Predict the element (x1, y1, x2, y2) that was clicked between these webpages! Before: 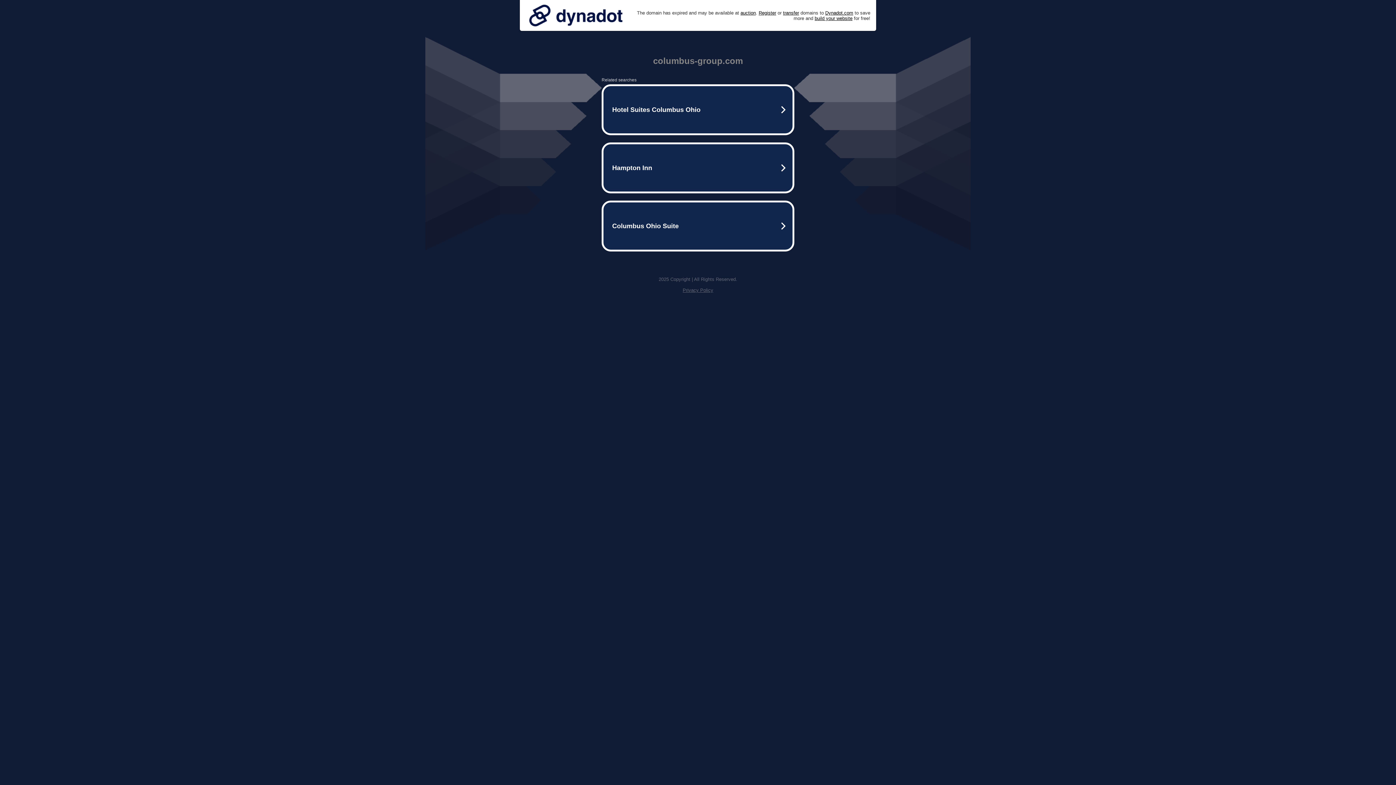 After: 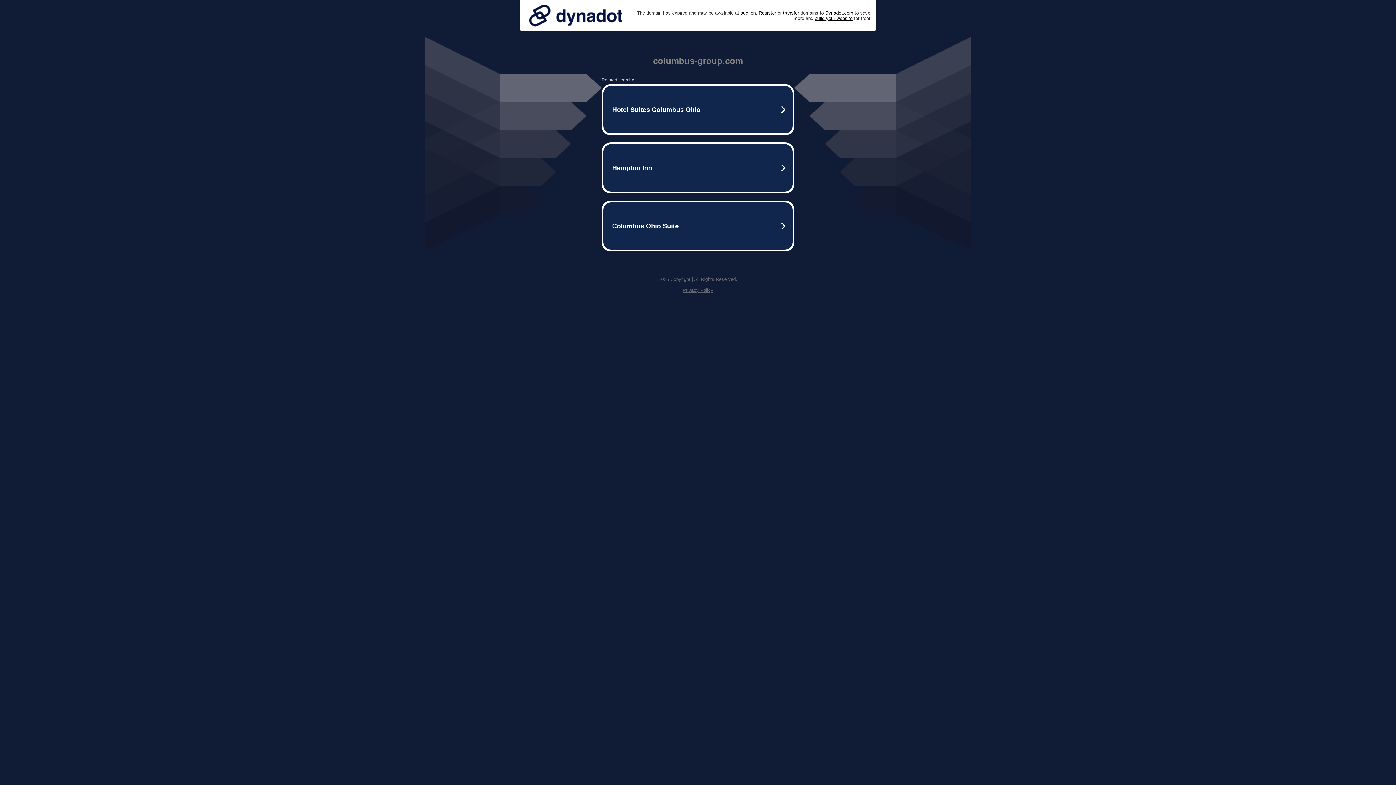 Action: bbox: (525, 0, 626, 30)